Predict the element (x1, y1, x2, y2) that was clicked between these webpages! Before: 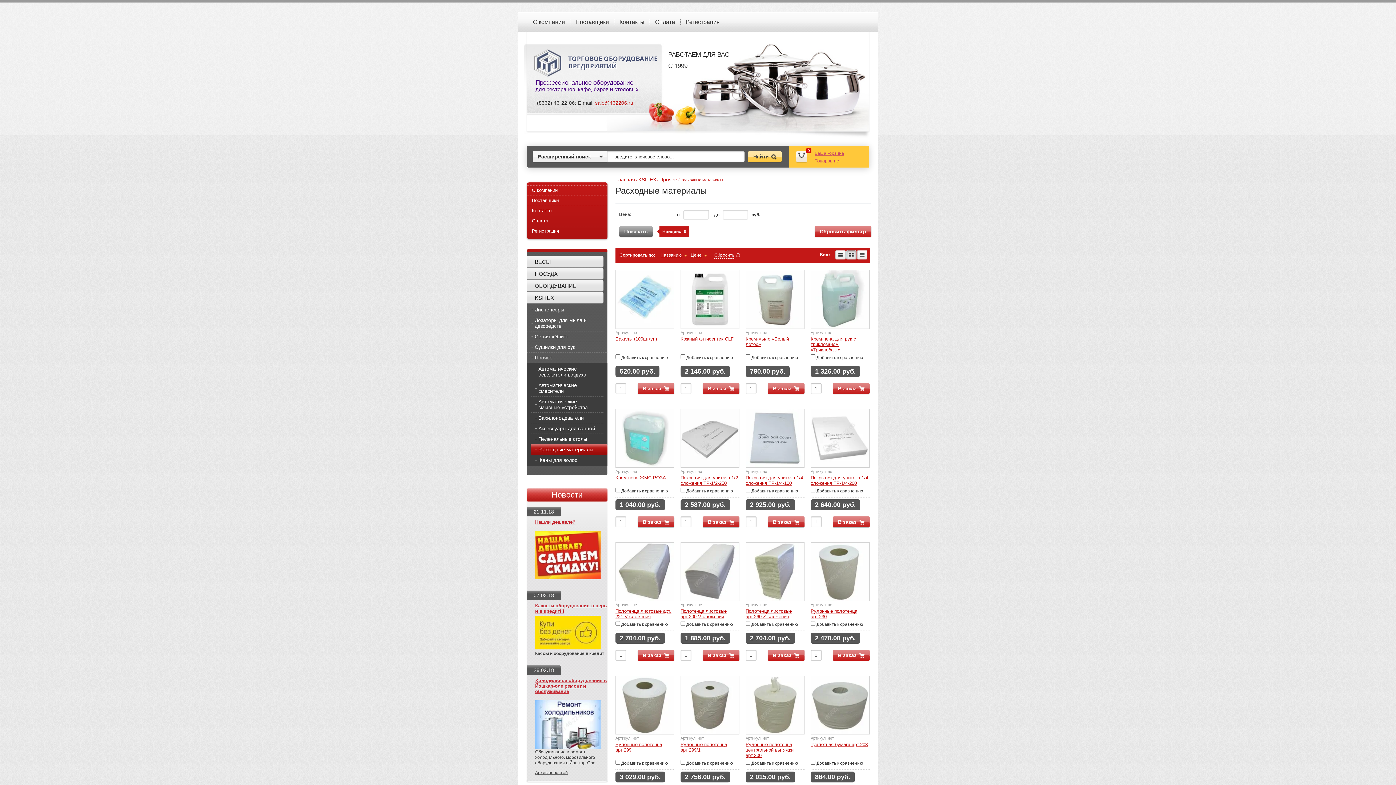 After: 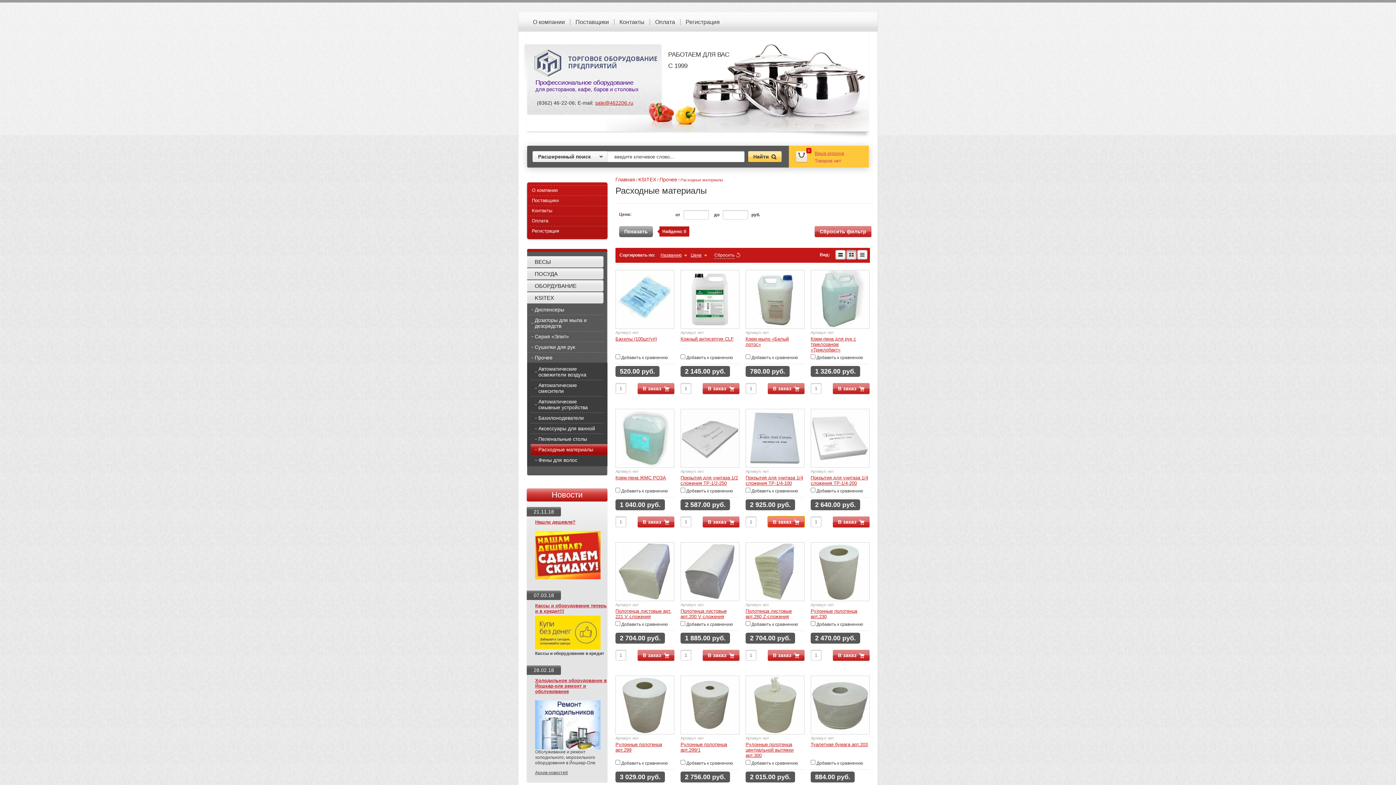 Action: label: В заказ bbox: (768, 516, 804, 527)